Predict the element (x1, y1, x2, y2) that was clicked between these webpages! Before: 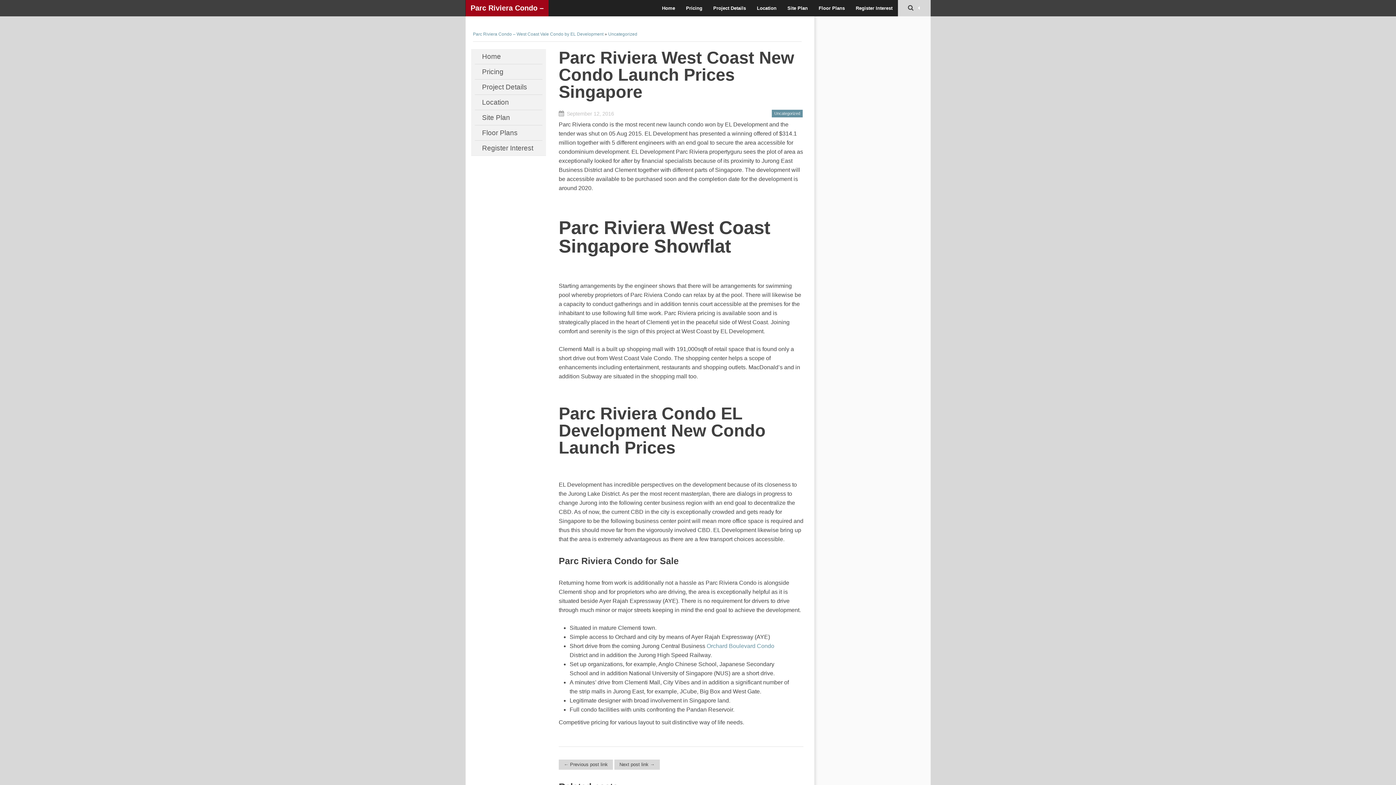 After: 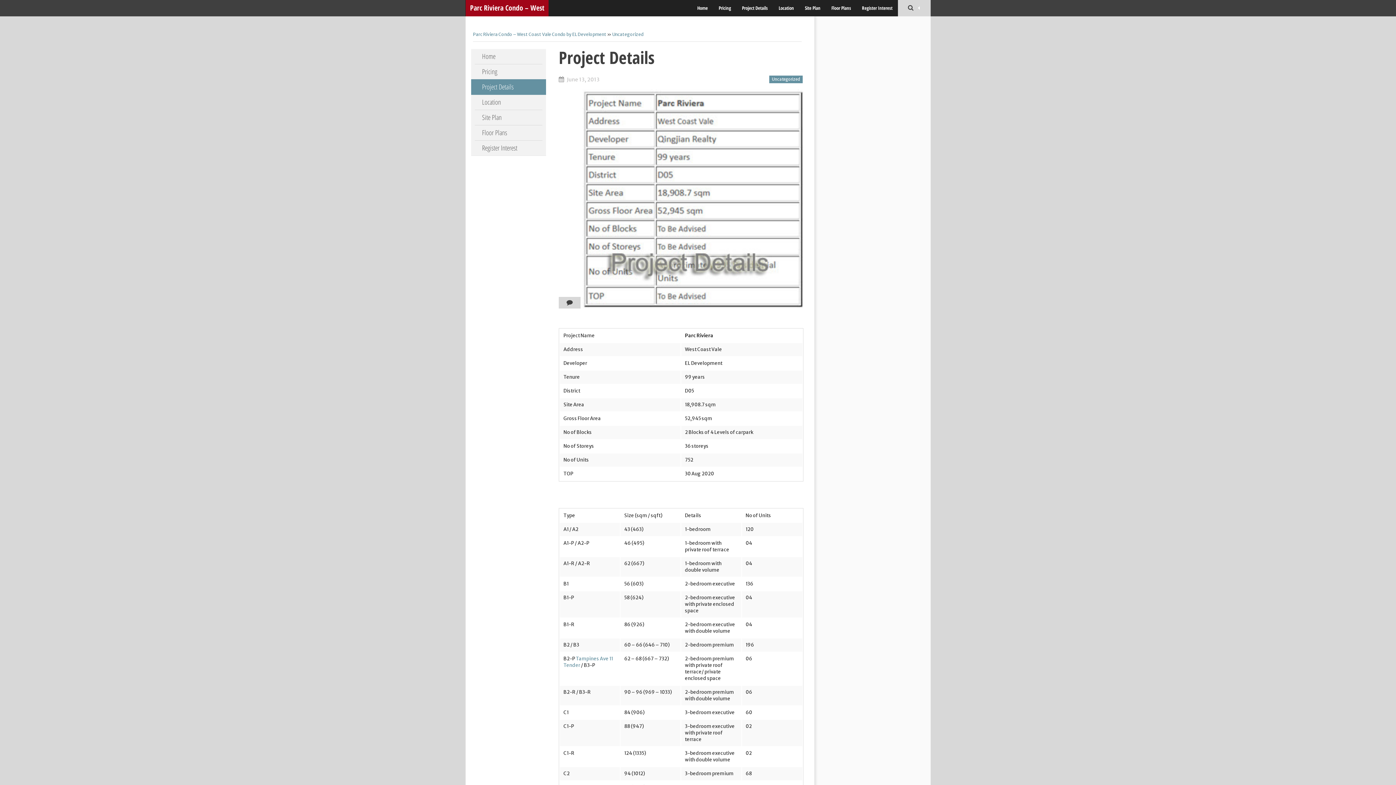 Action: bbox: (708, 0, 751, 16) label: Project Details